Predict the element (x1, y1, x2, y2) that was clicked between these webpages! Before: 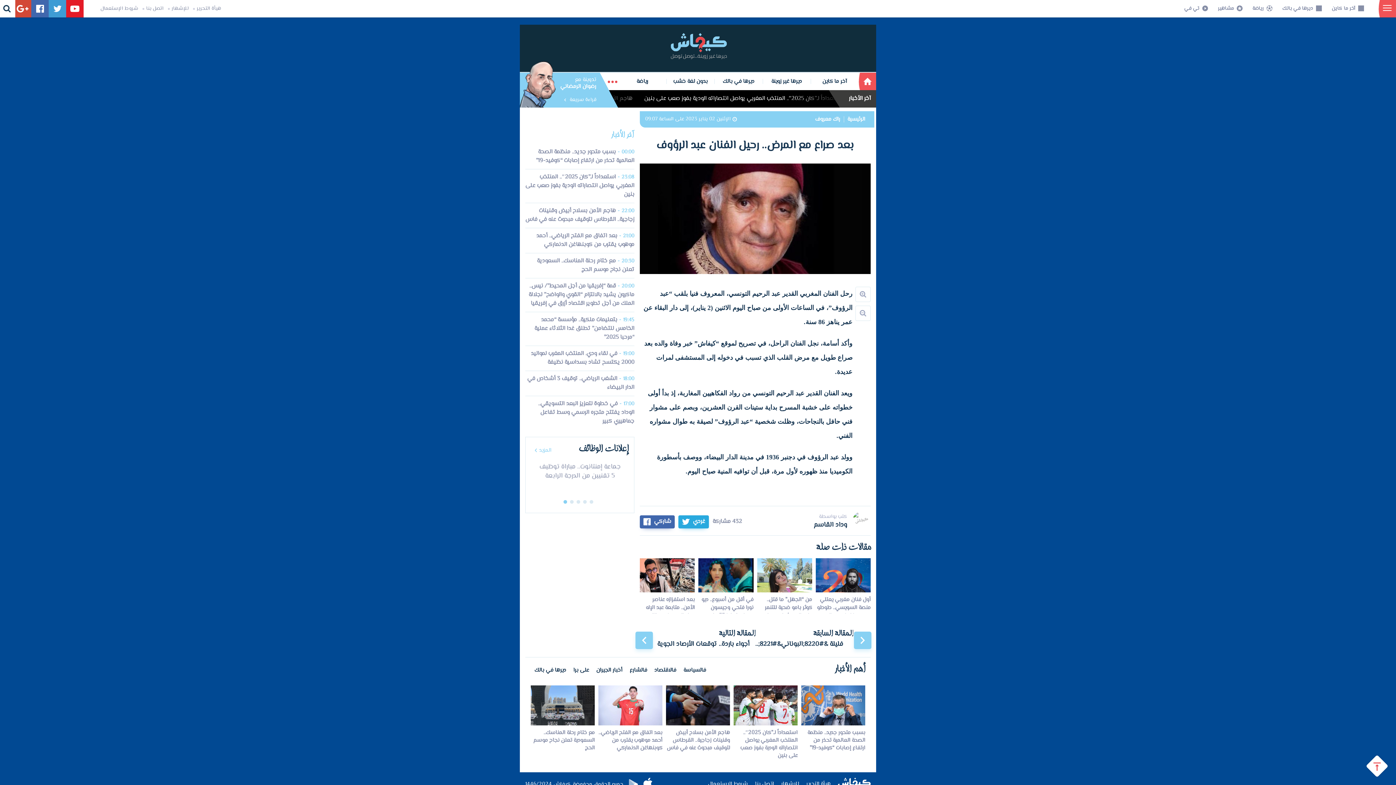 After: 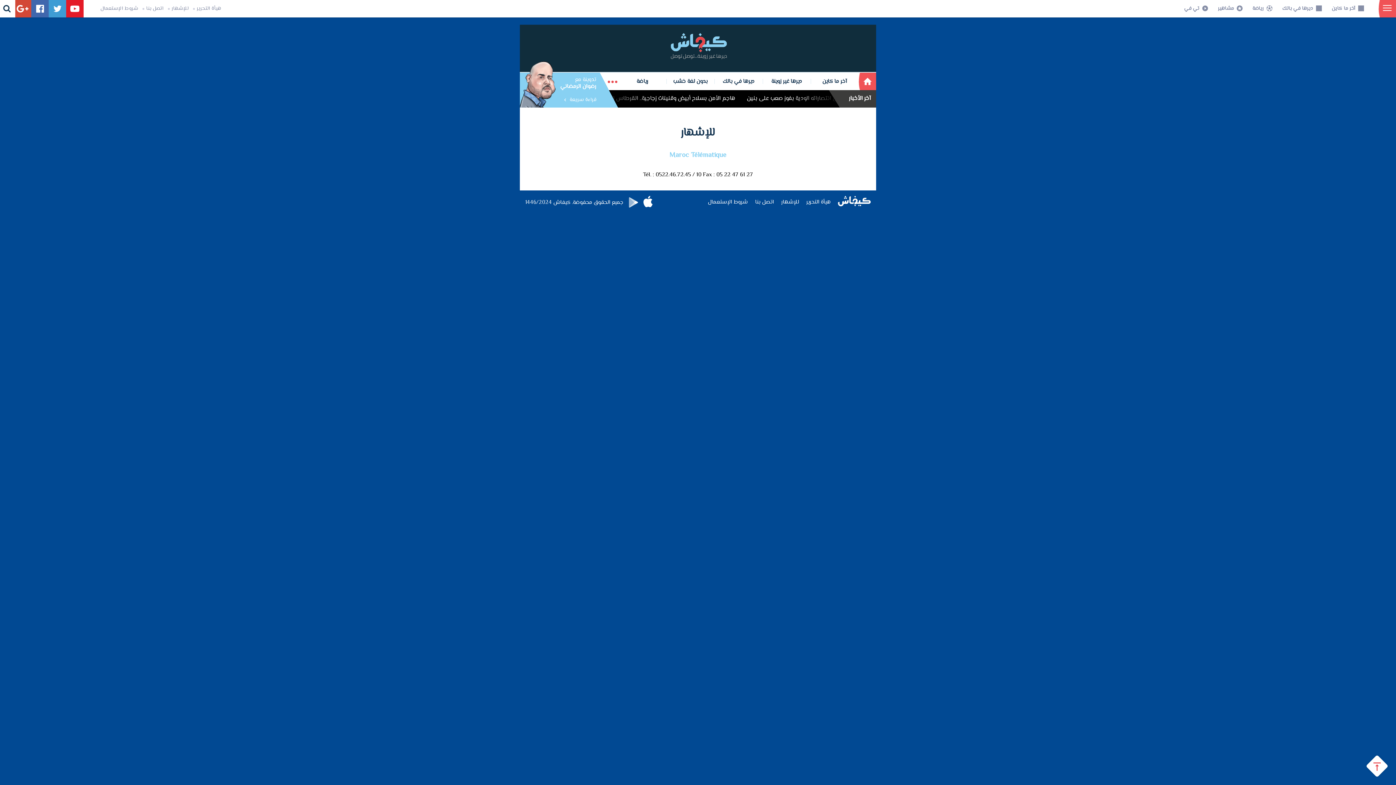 Action: label: للإشهار bbox: (169, 3, 191, 13)